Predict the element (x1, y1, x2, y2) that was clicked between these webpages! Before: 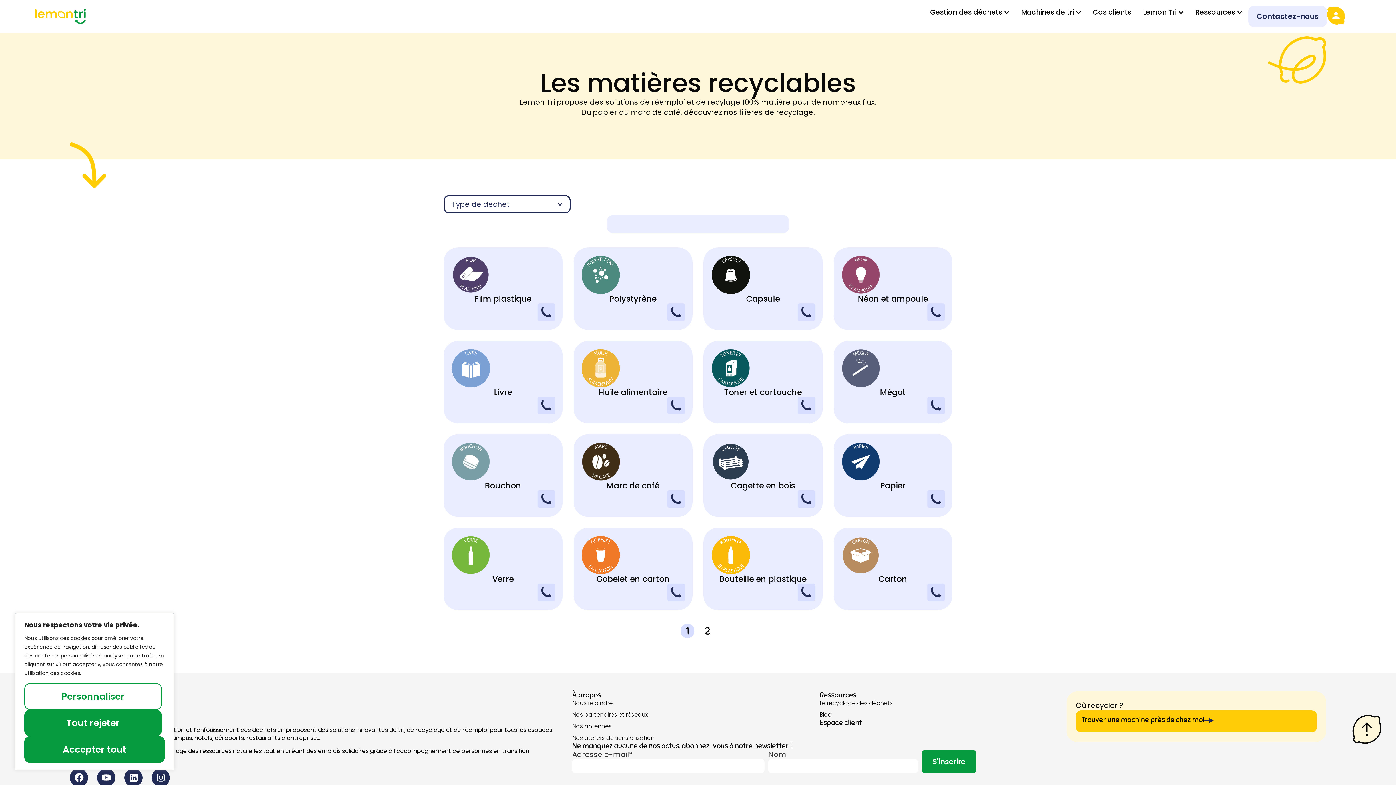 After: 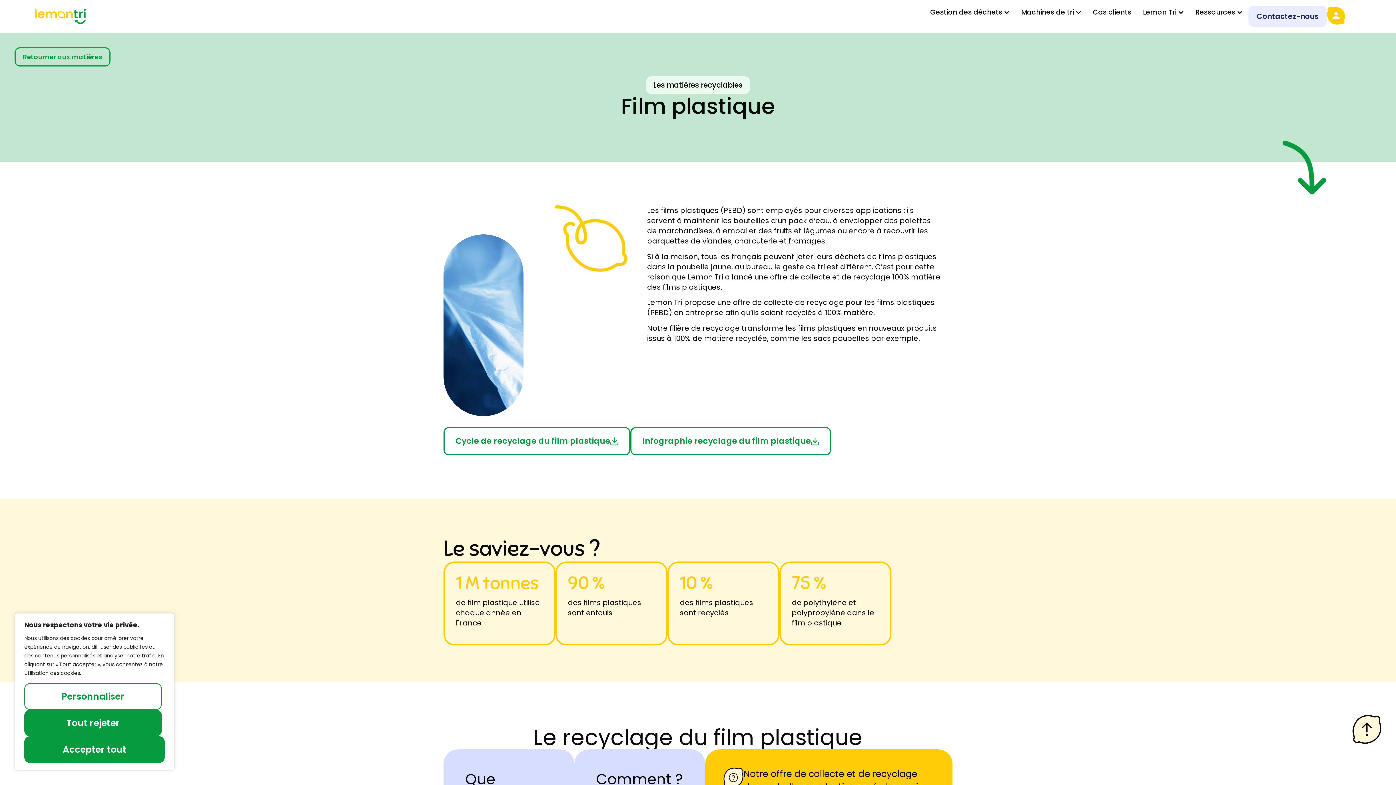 Action: bbox: (537, 303, 555, 321)